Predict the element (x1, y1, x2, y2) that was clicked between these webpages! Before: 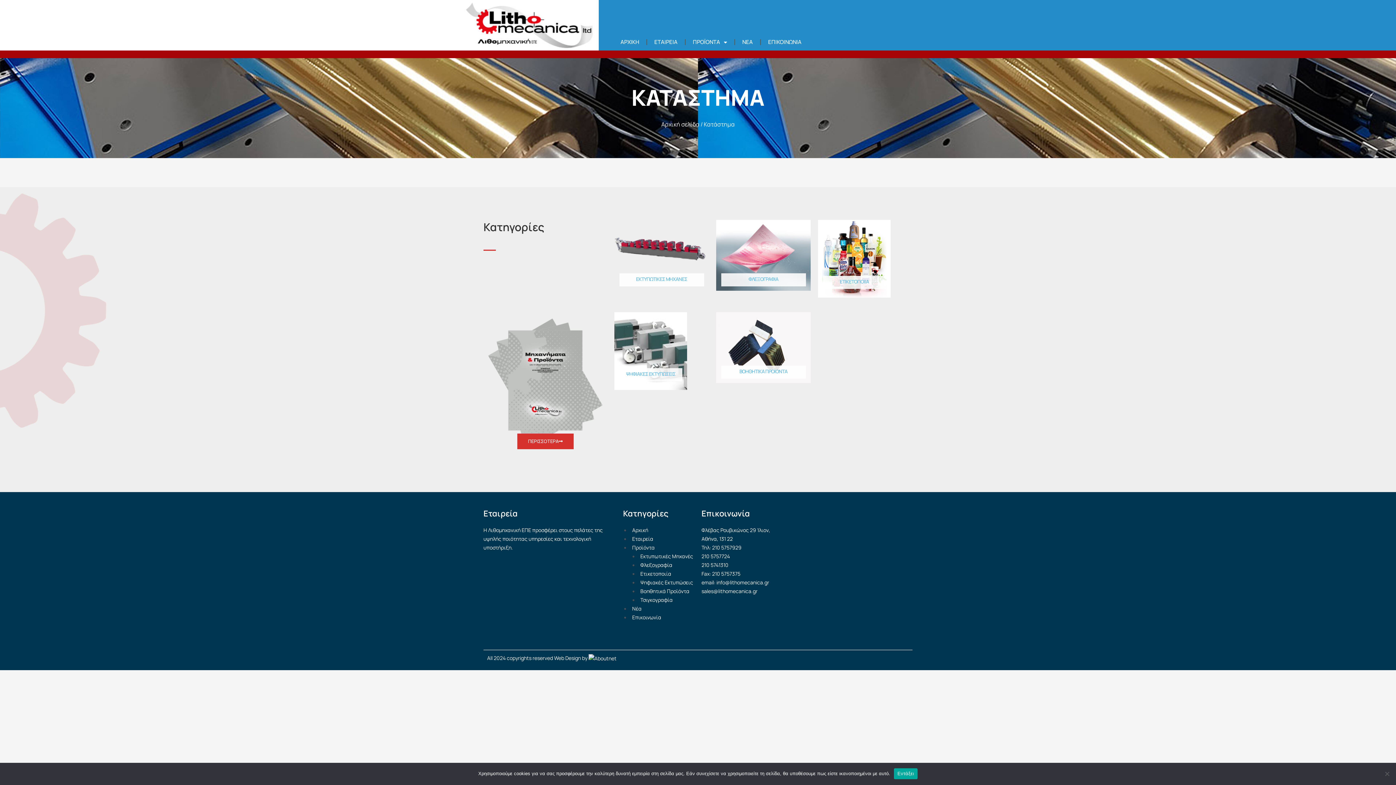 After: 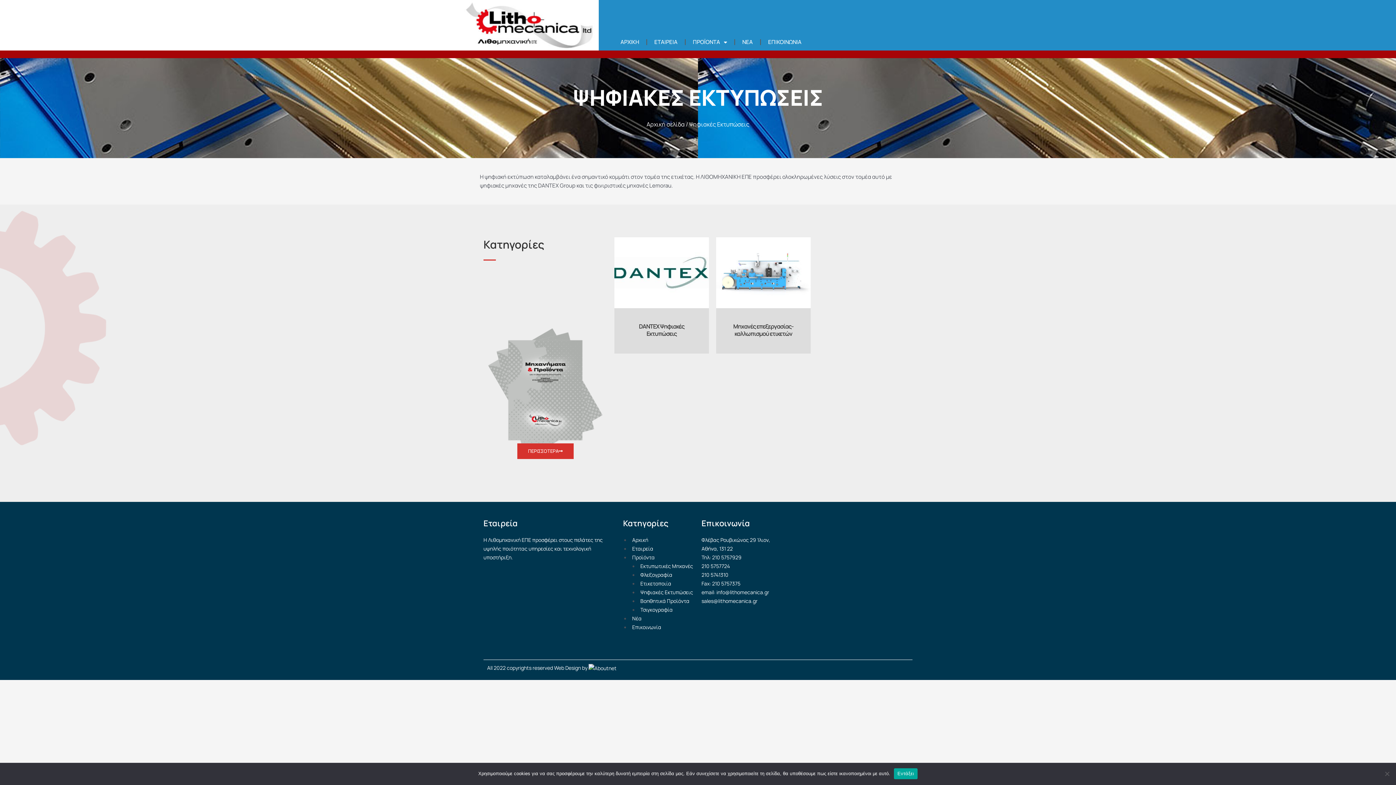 Action: label: Επισκεφθείτε την κατηγορία προϊόντων Ψηφιακές Εκτυπώσεις bbox: (614, 312, 687, 390)